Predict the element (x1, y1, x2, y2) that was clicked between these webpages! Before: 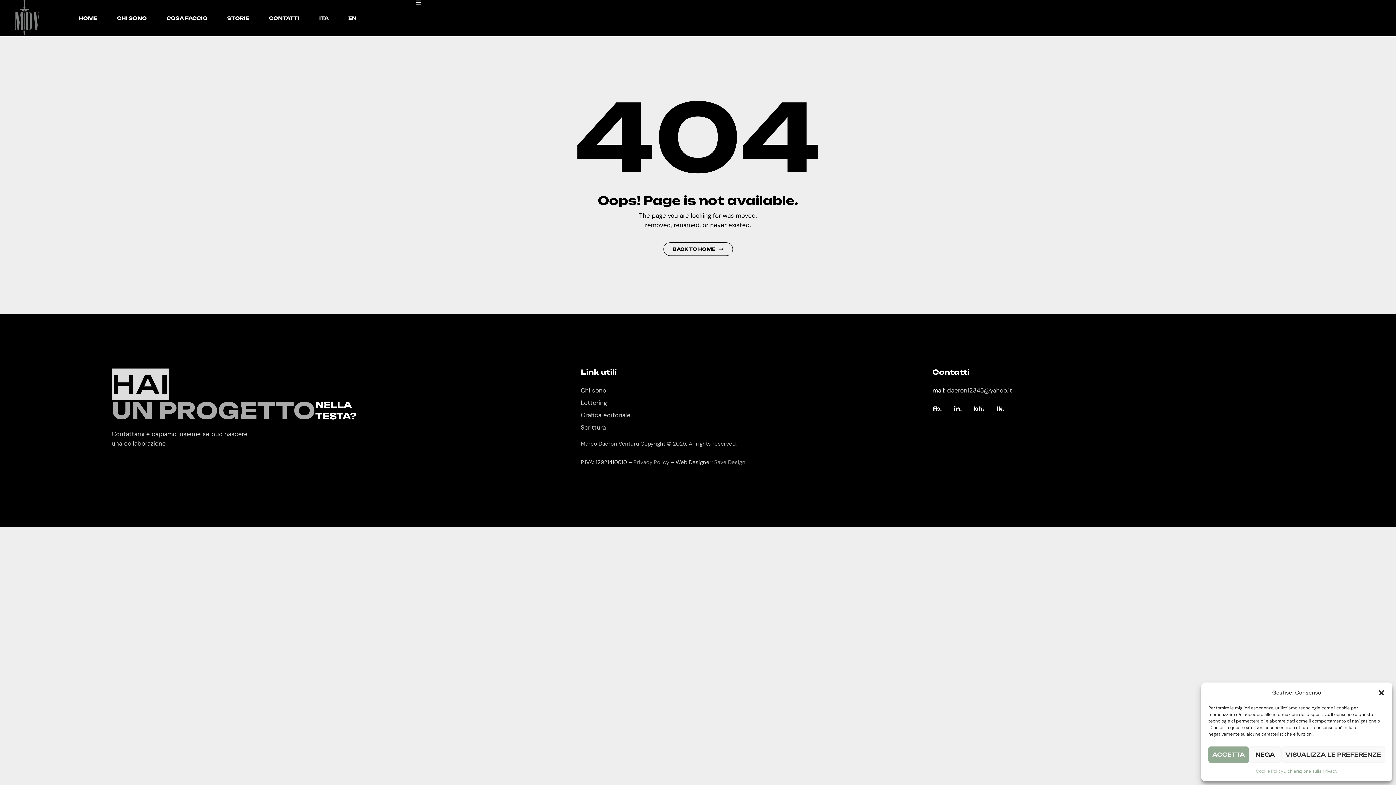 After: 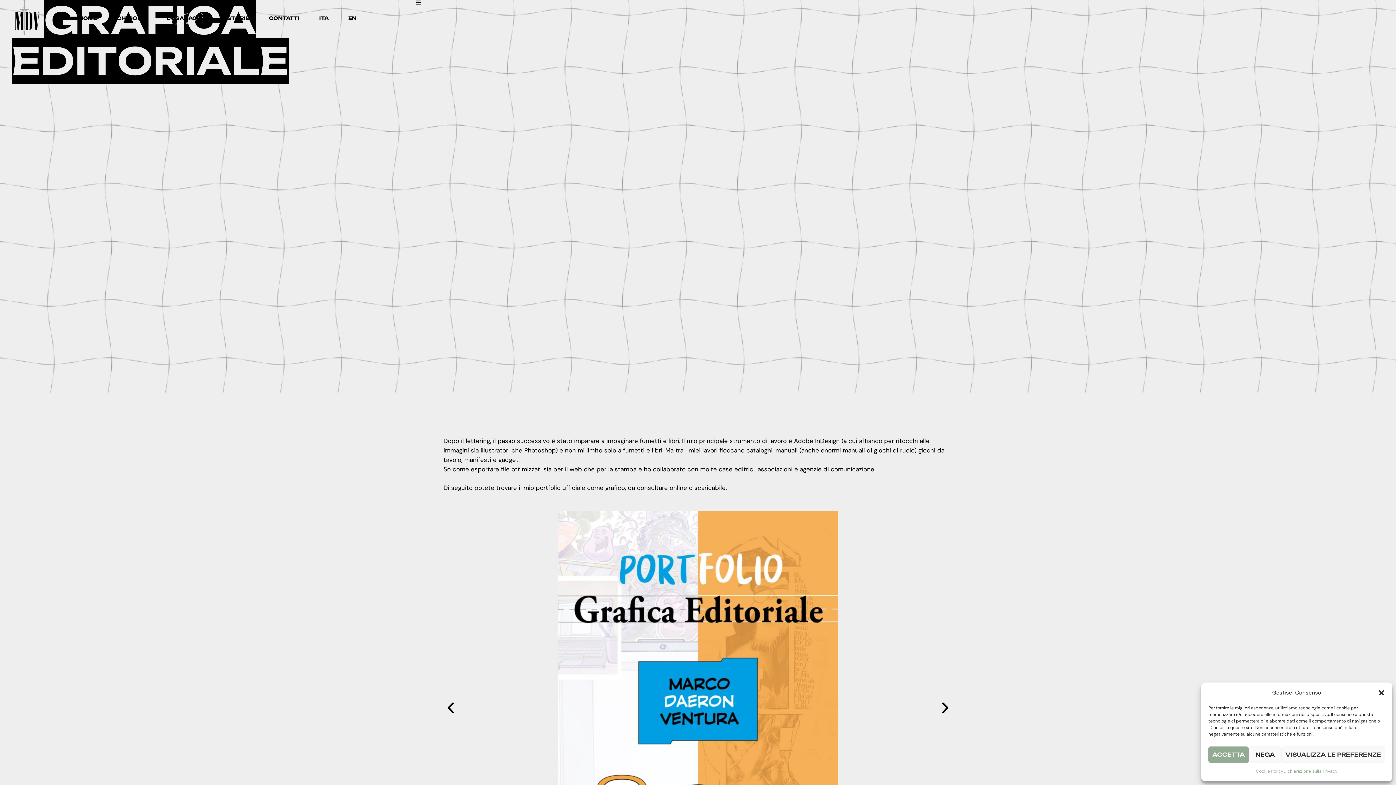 Action: bbox: (580, 410, 630, 420) label: Grafica editoriale